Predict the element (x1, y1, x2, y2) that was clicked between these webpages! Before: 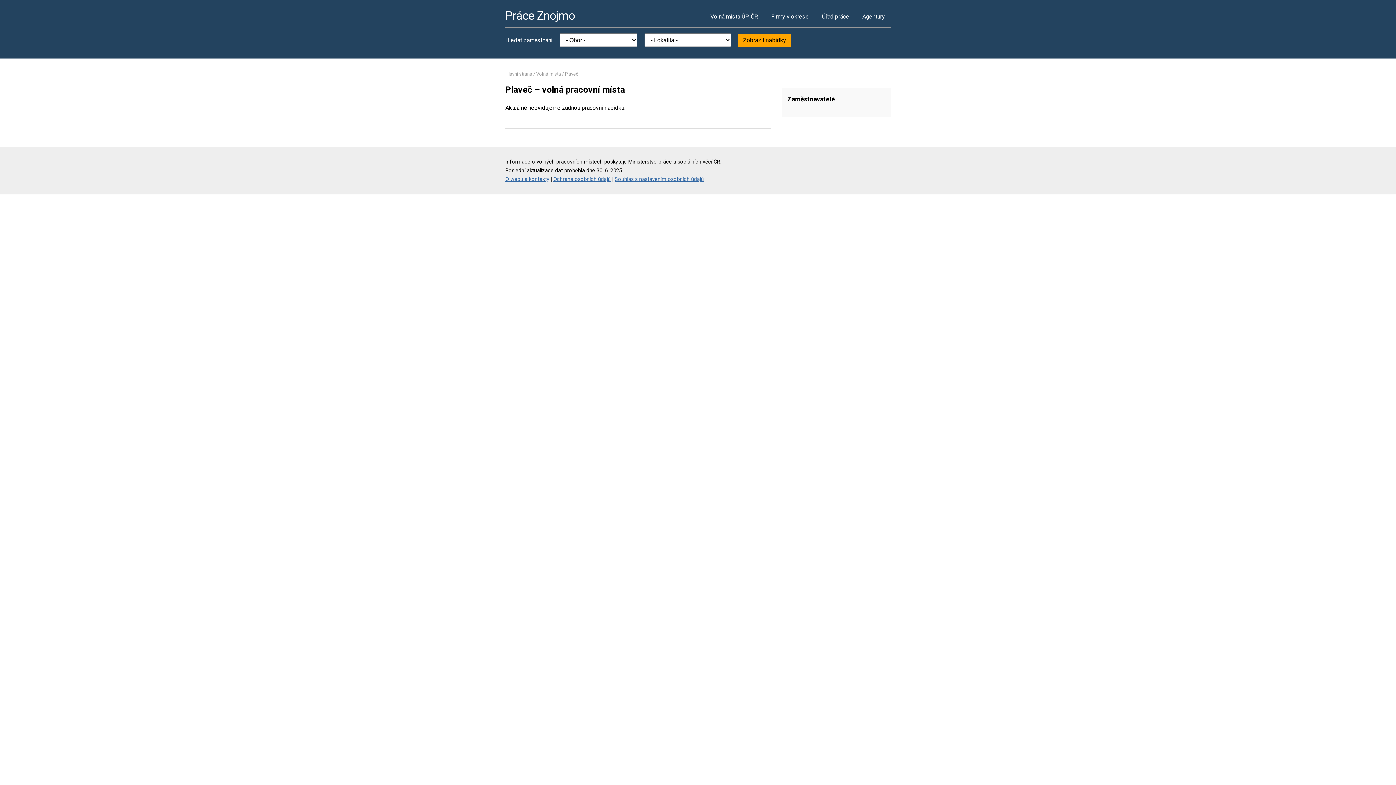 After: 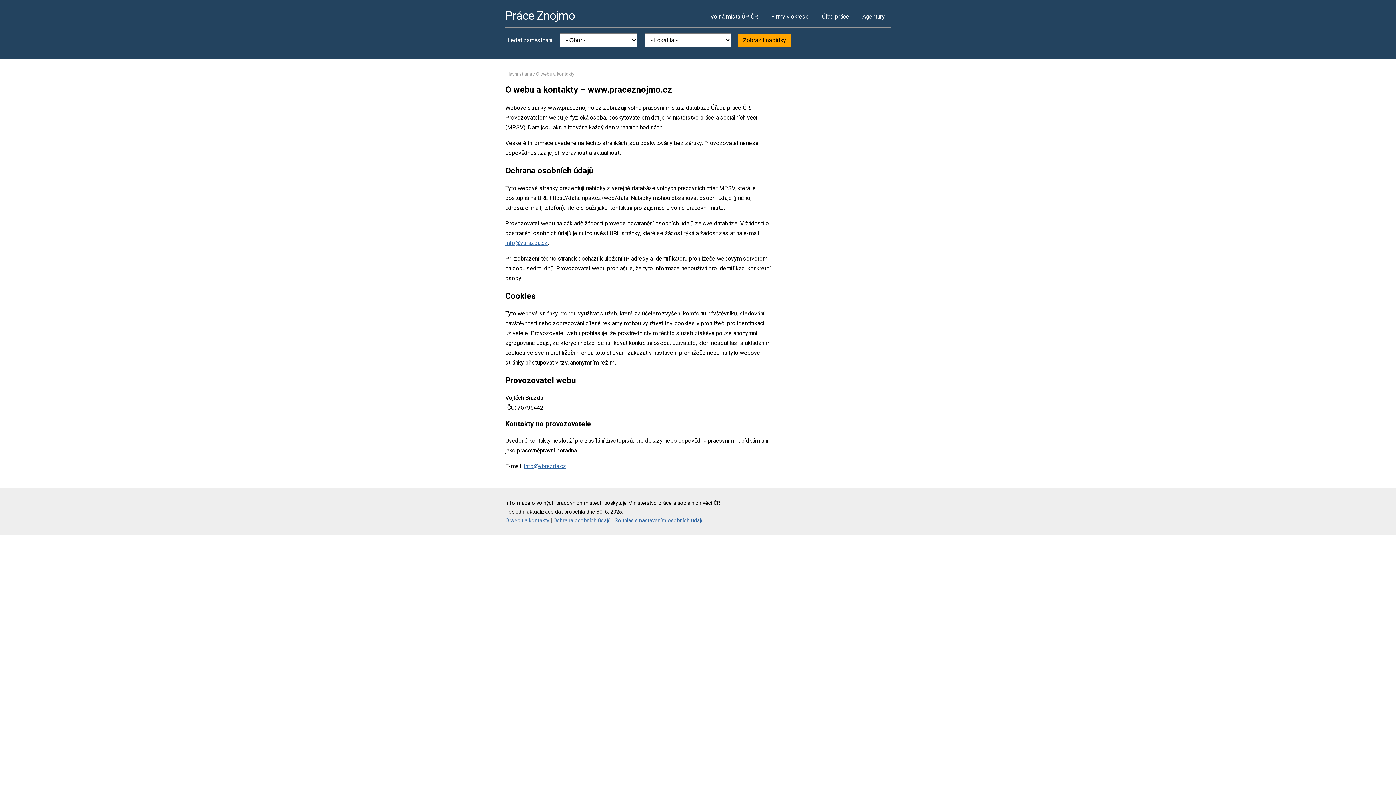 Action: label: Ochrana osobních údajů bbox: (553, 176, 610, 182)